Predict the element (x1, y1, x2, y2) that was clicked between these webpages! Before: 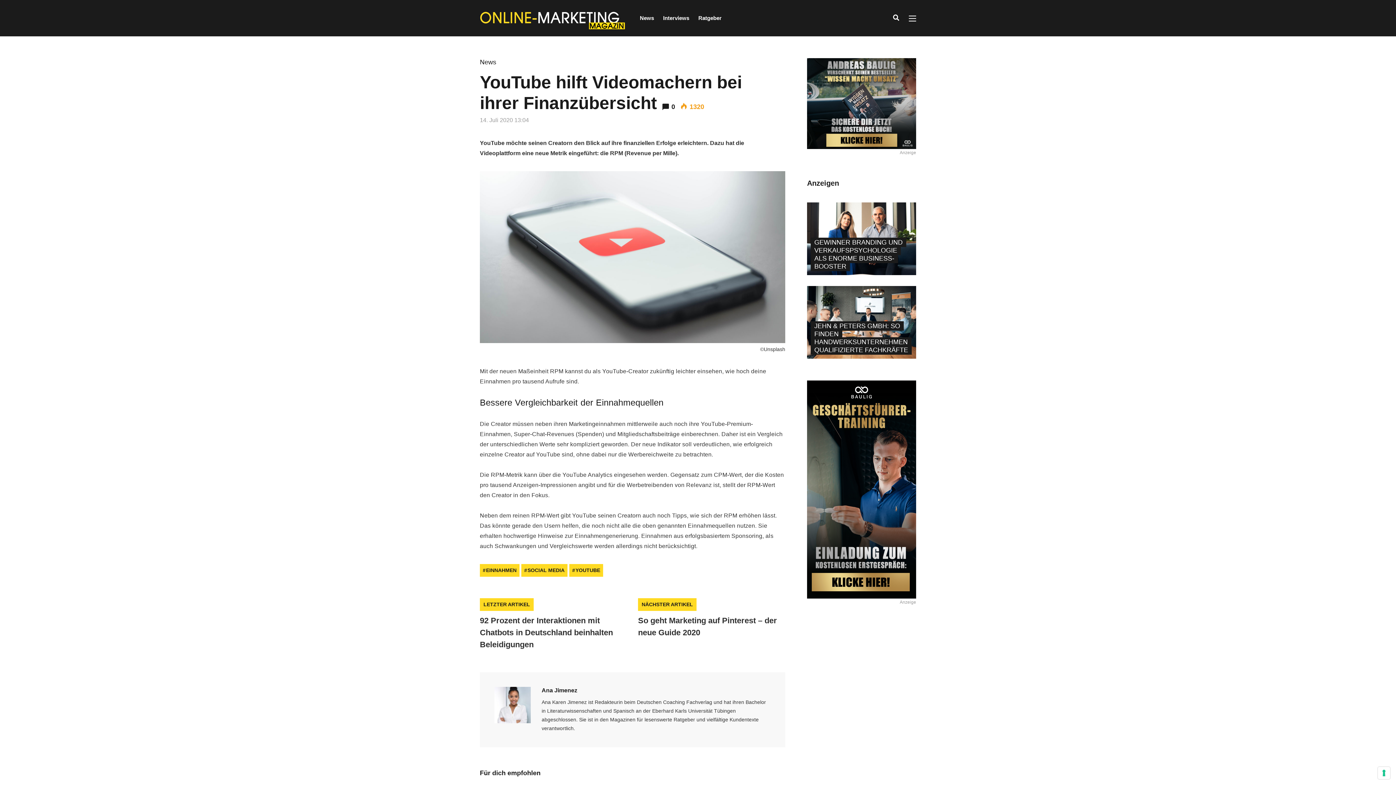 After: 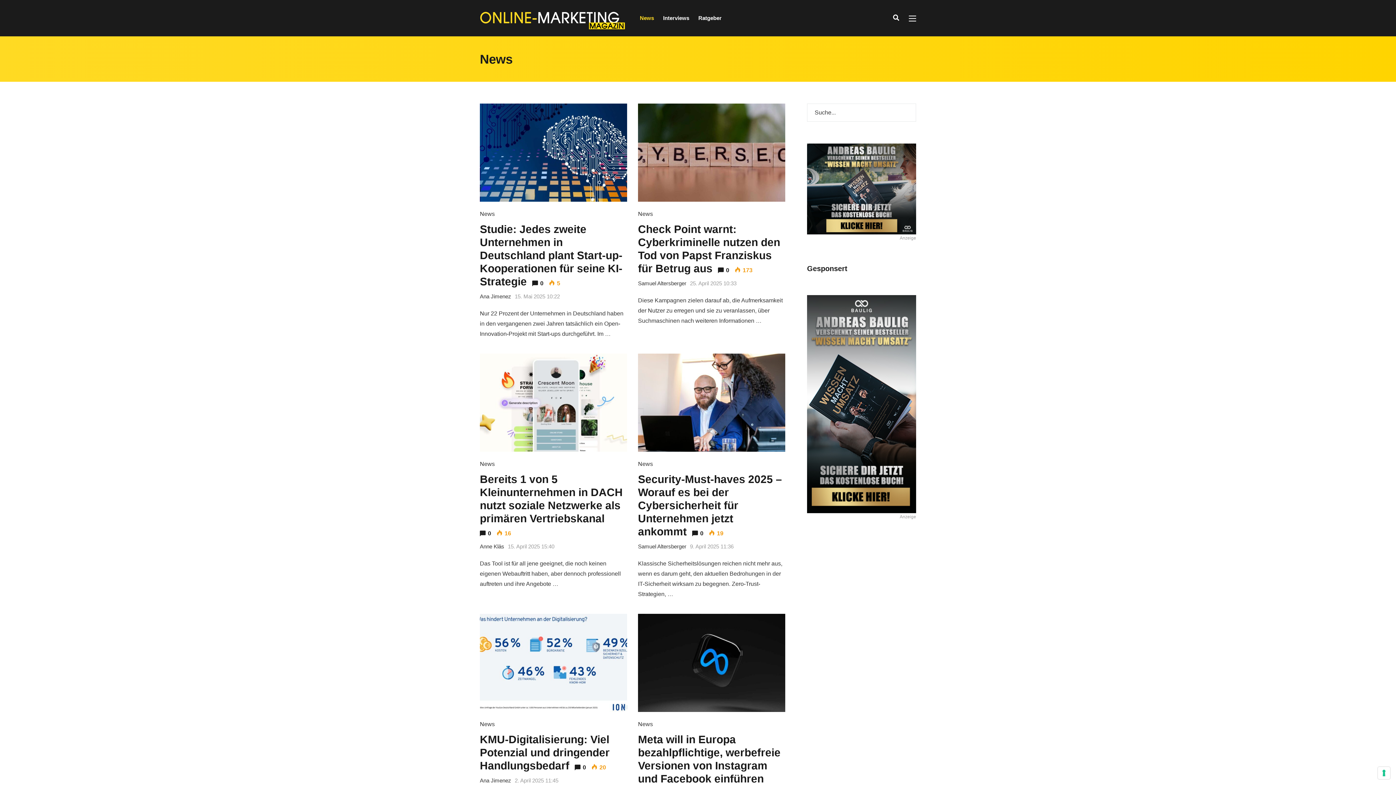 Action: bbox: (480, 58, 496, 65) label: News